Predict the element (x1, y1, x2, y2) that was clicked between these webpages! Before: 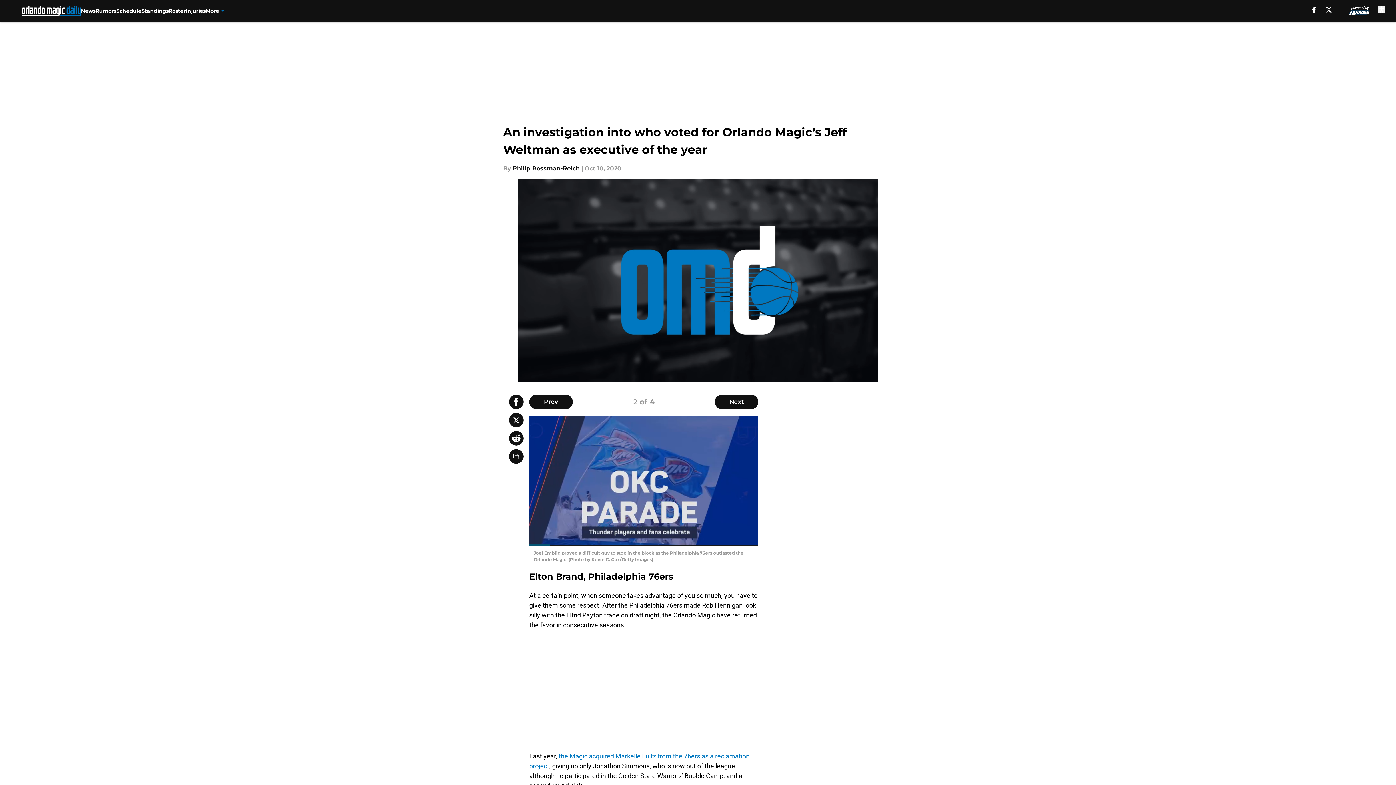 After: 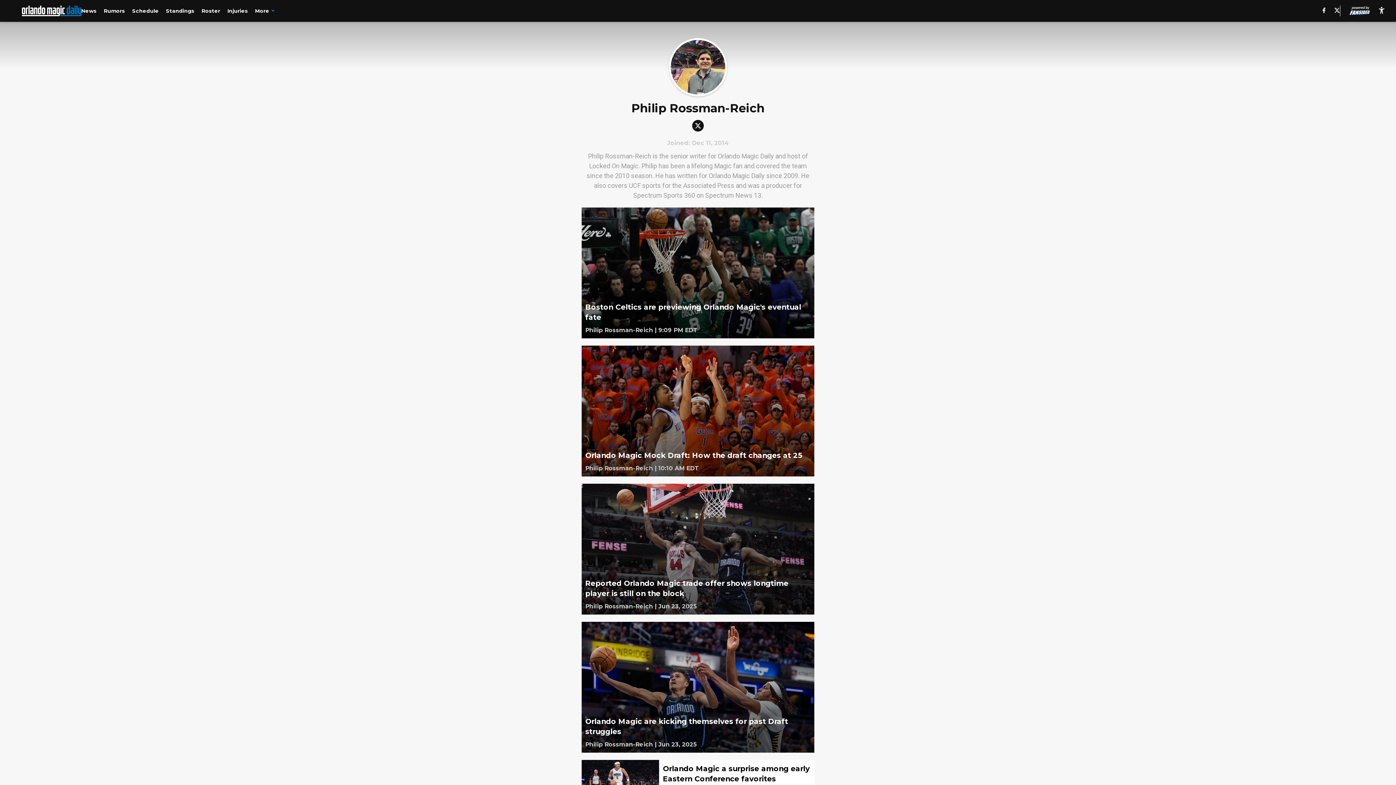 Action: label: Philip Rossman-Reich bbox: (512, 164, 580, 173)